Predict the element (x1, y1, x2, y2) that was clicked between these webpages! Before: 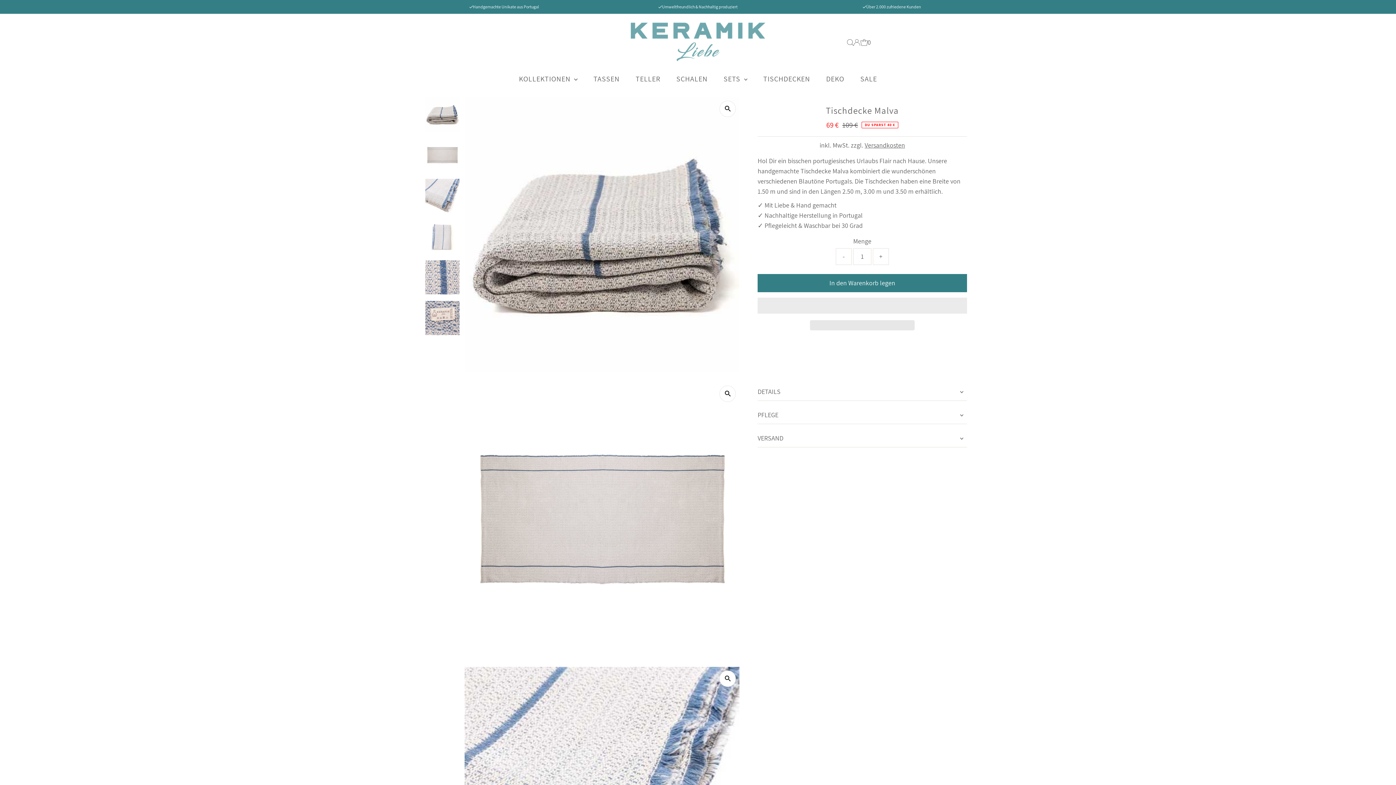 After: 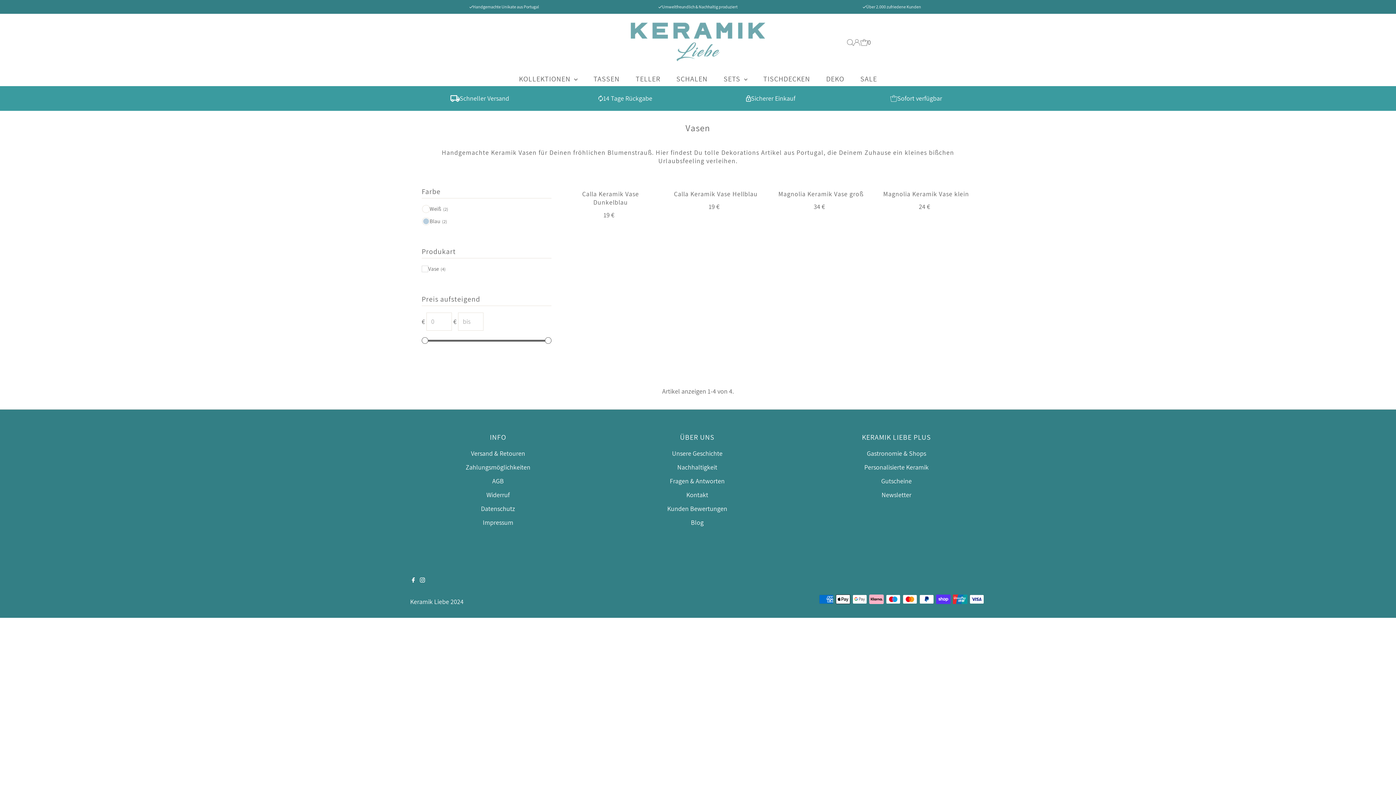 Action: bbox: (819, 71, 851, 86) label: DEKO